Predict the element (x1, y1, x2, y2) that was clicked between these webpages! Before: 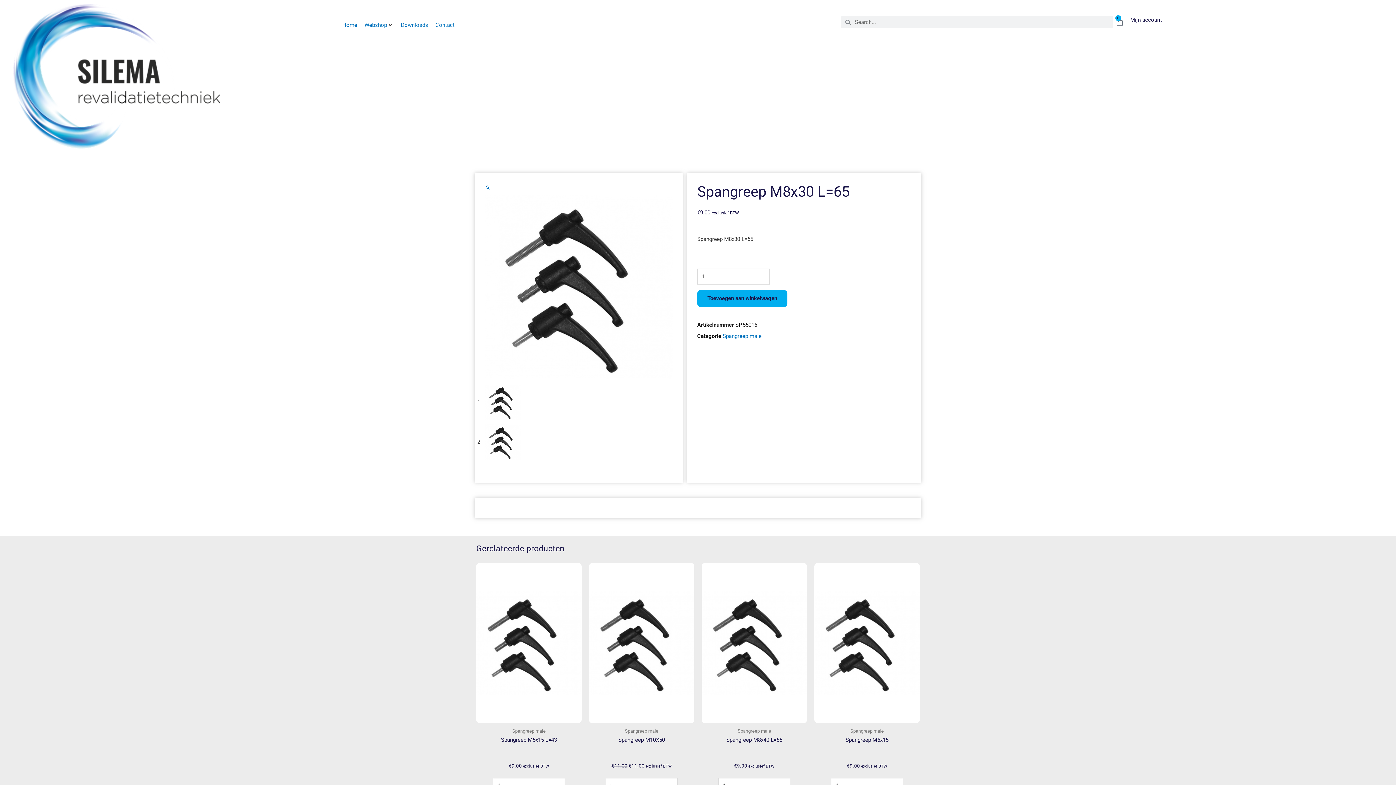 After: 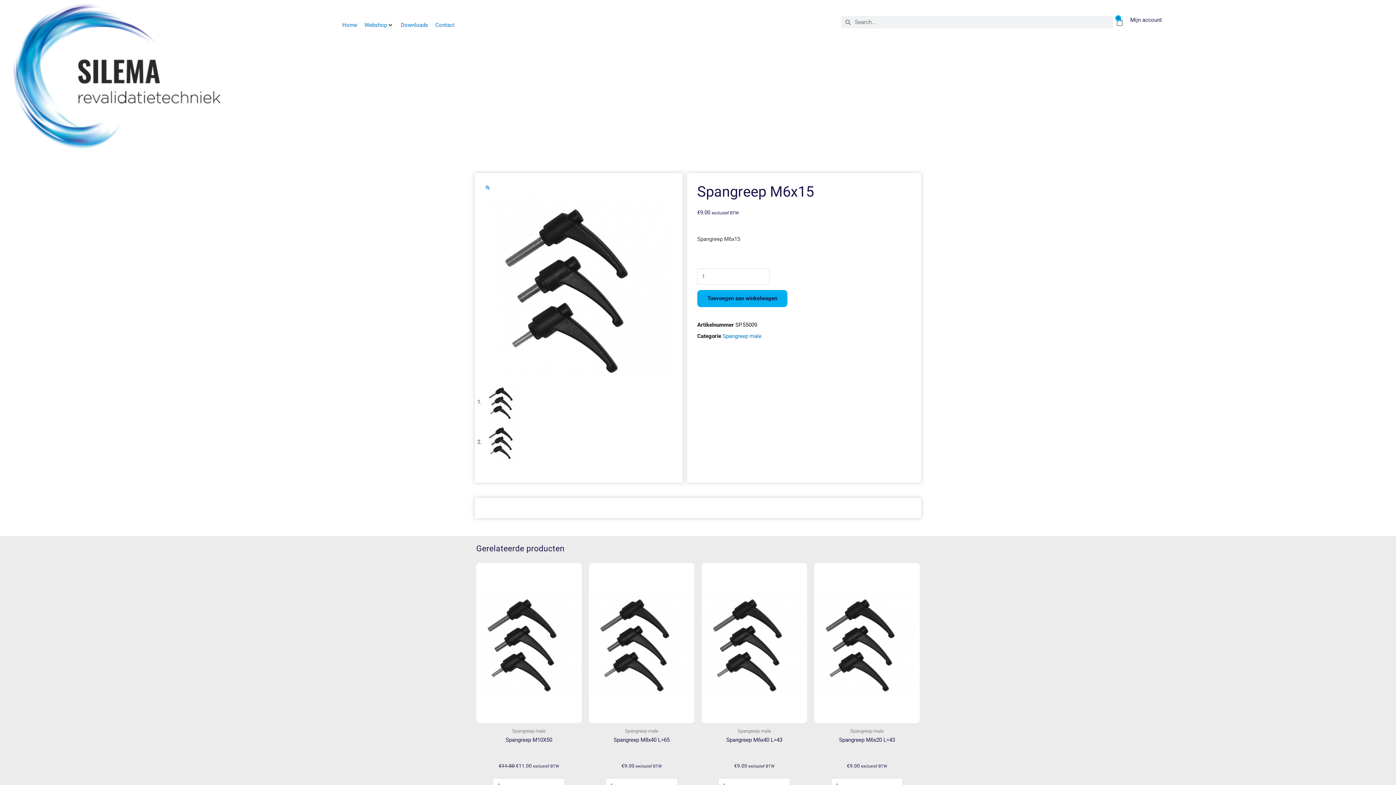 Action: bbox: (814, 563, 920, 728)